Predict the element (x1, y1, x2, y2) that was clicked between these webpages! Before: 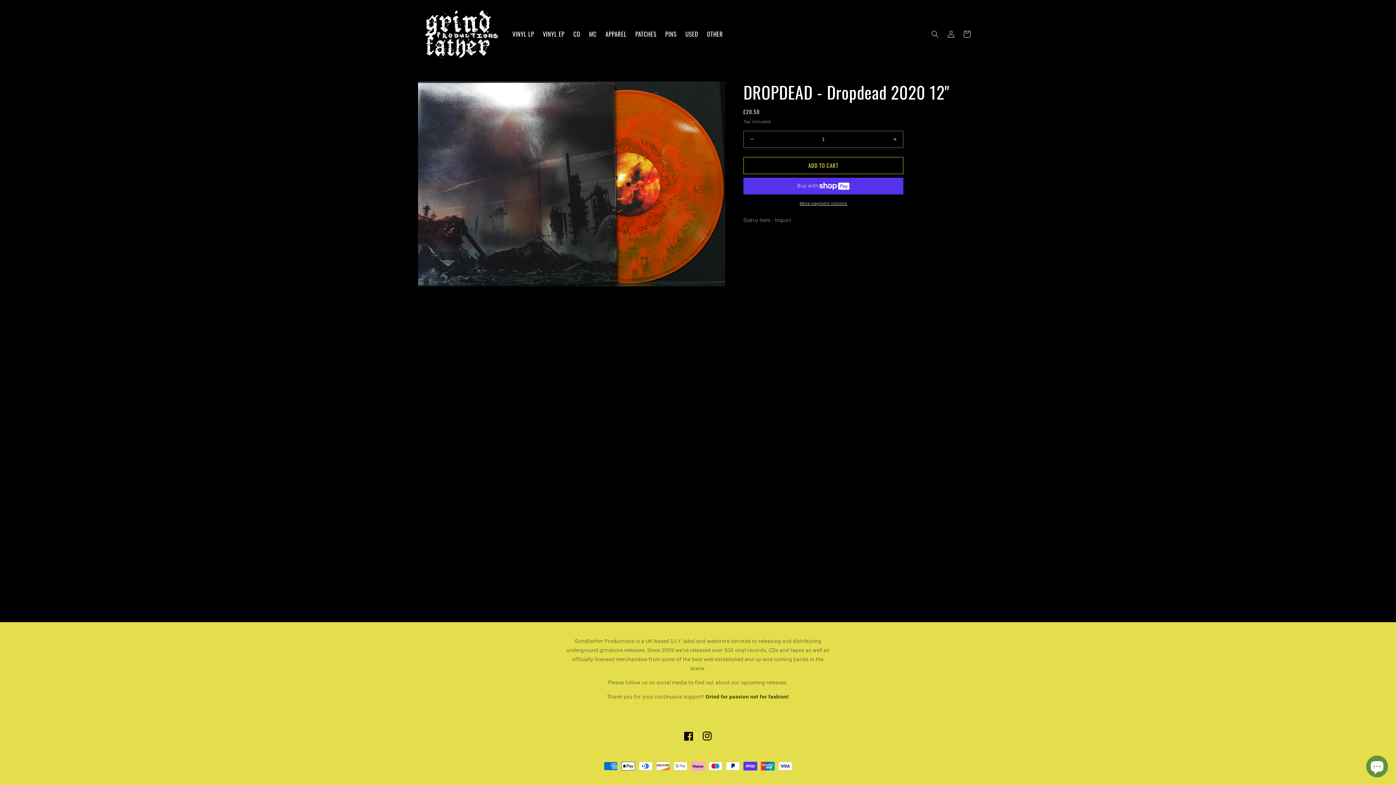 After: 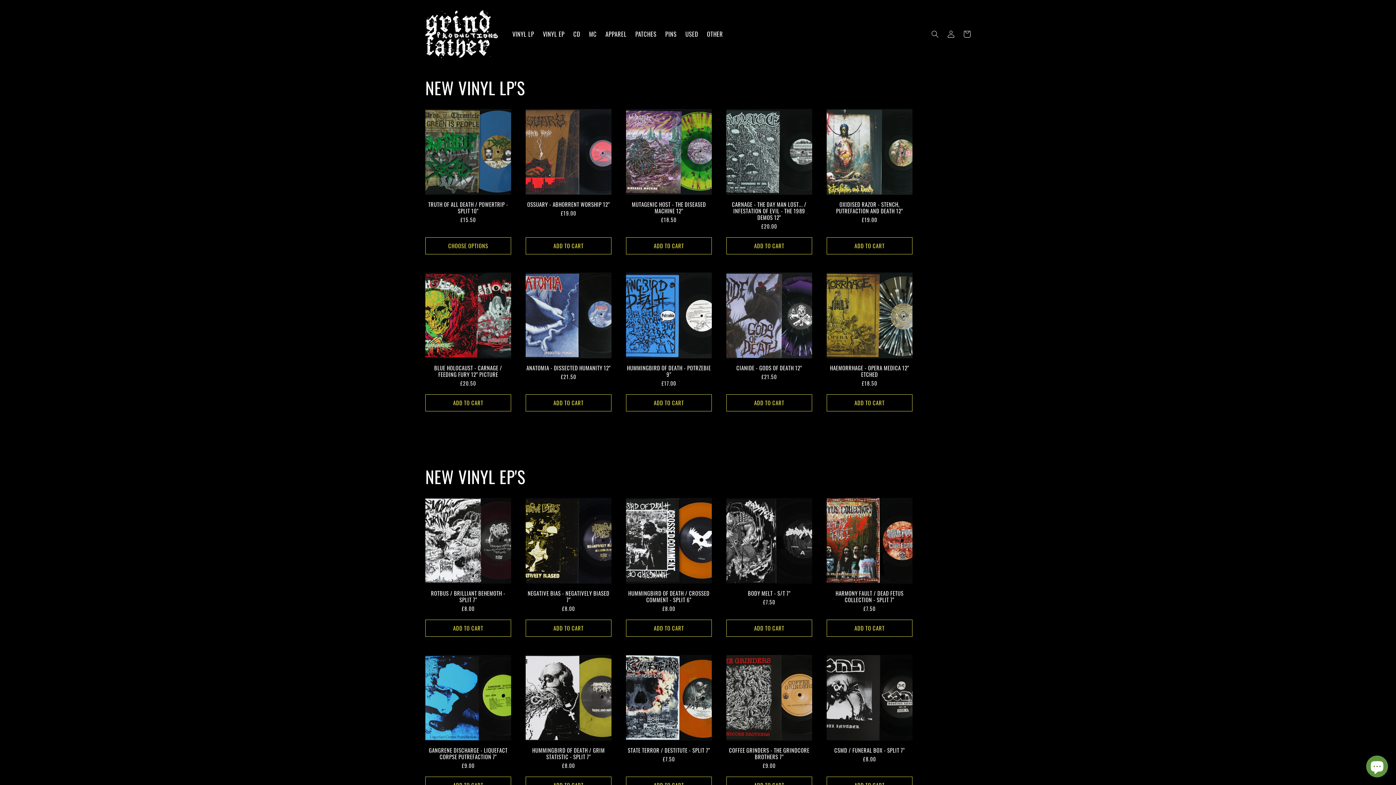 Action: bbox: (422, 7, 500, 61)